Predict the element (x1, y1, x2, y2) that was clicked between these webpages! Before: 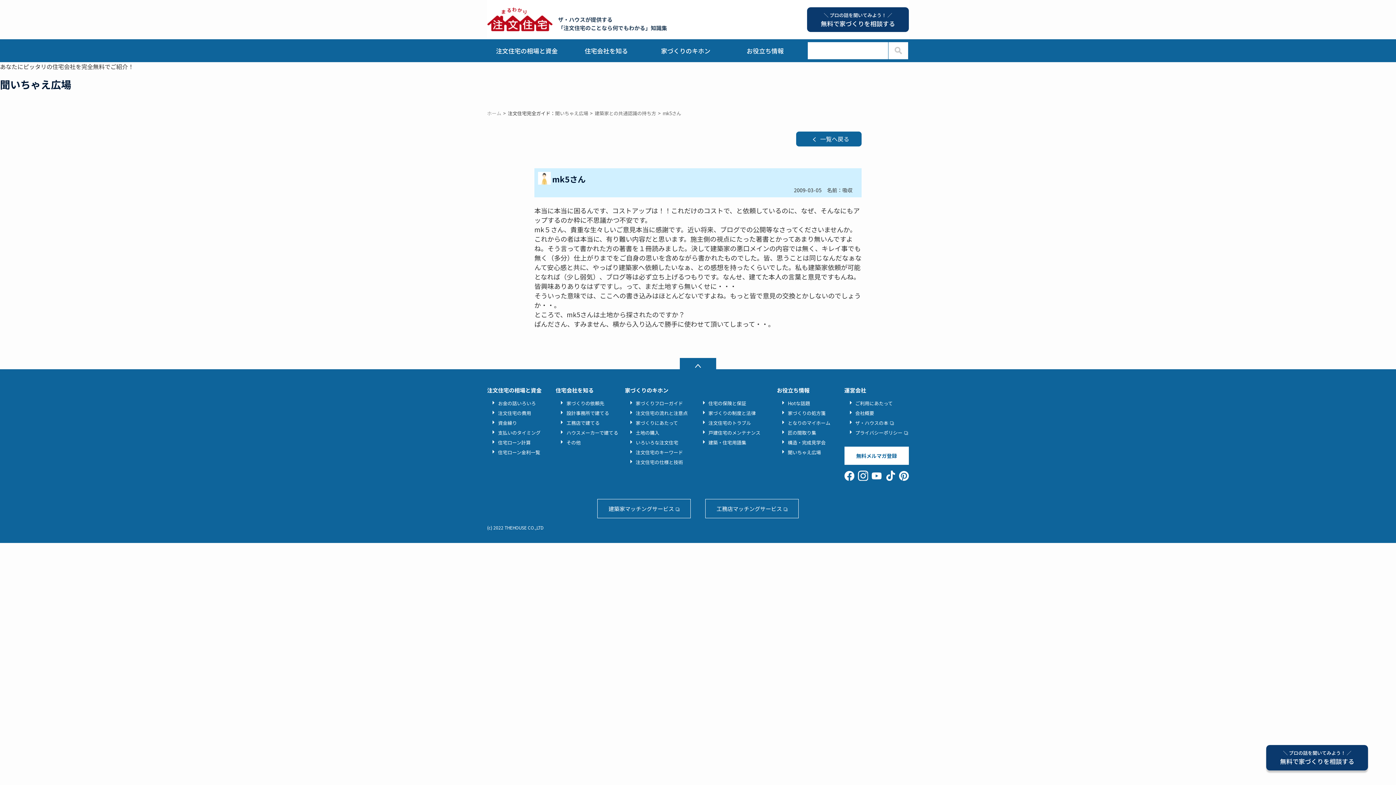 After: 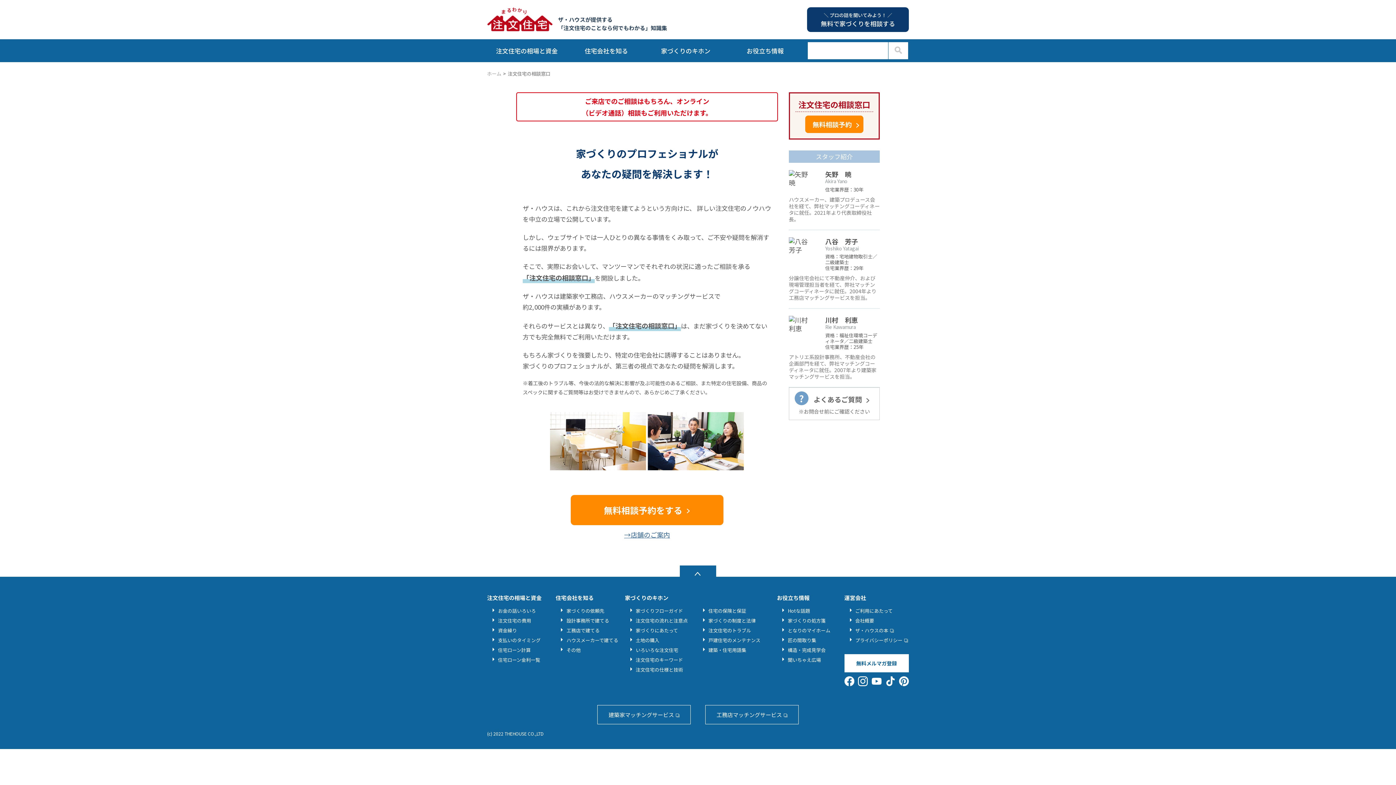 Action: bbox: (1266, 745, 1368, 770) label: ＼ プロの話を聞いてみよう！ ／
無料で家づくりを相談する